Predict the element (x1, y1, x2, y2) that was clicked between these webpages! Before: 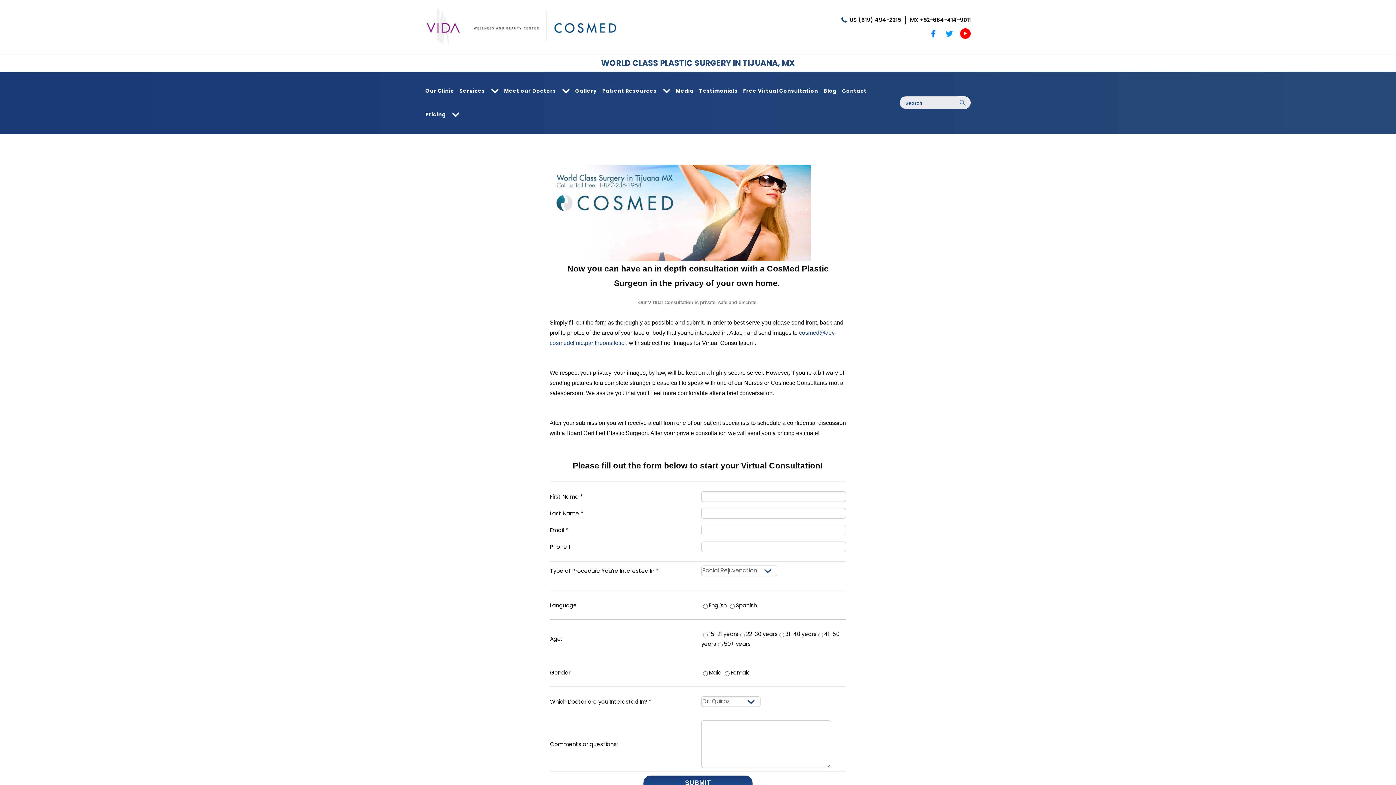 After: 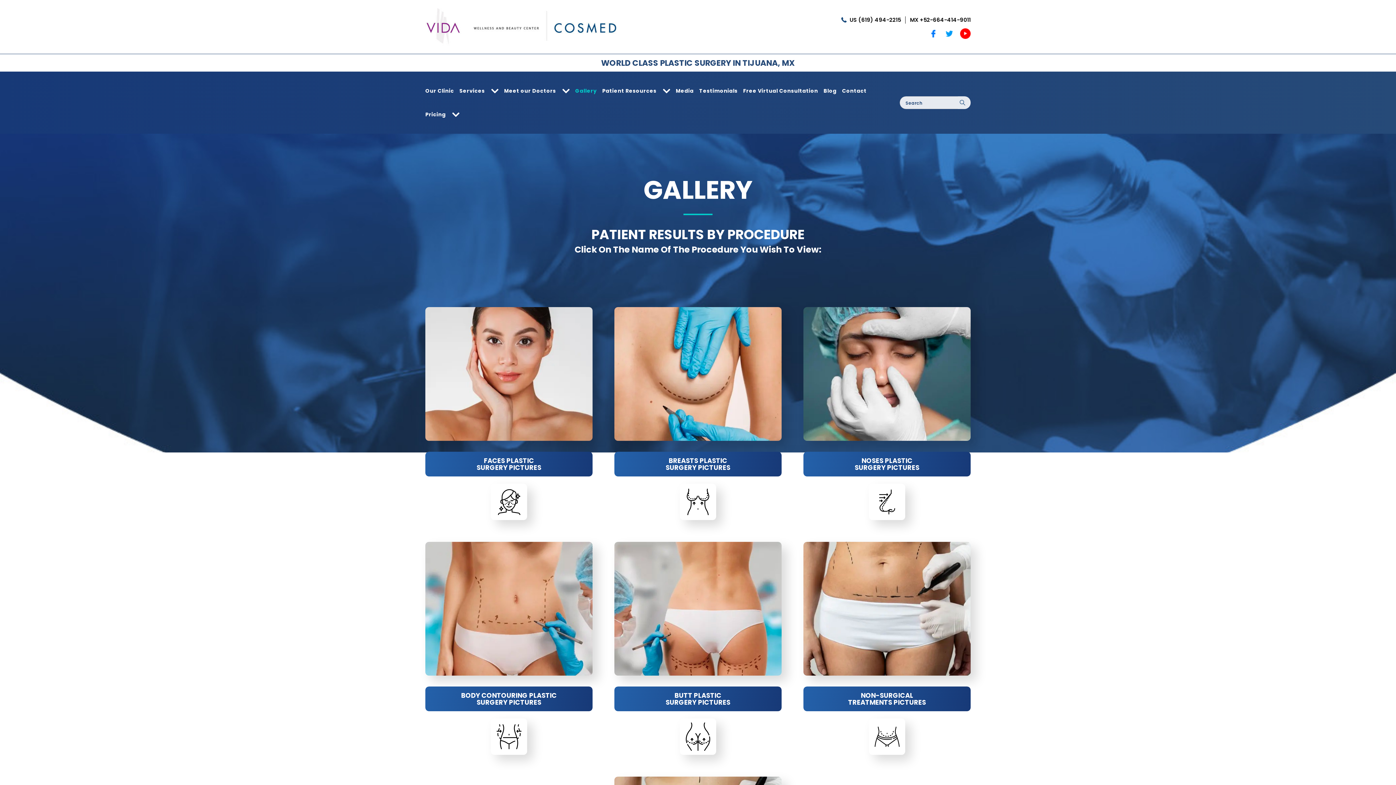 Action: bbox: (575, 79, 602, 102) label: Gallery